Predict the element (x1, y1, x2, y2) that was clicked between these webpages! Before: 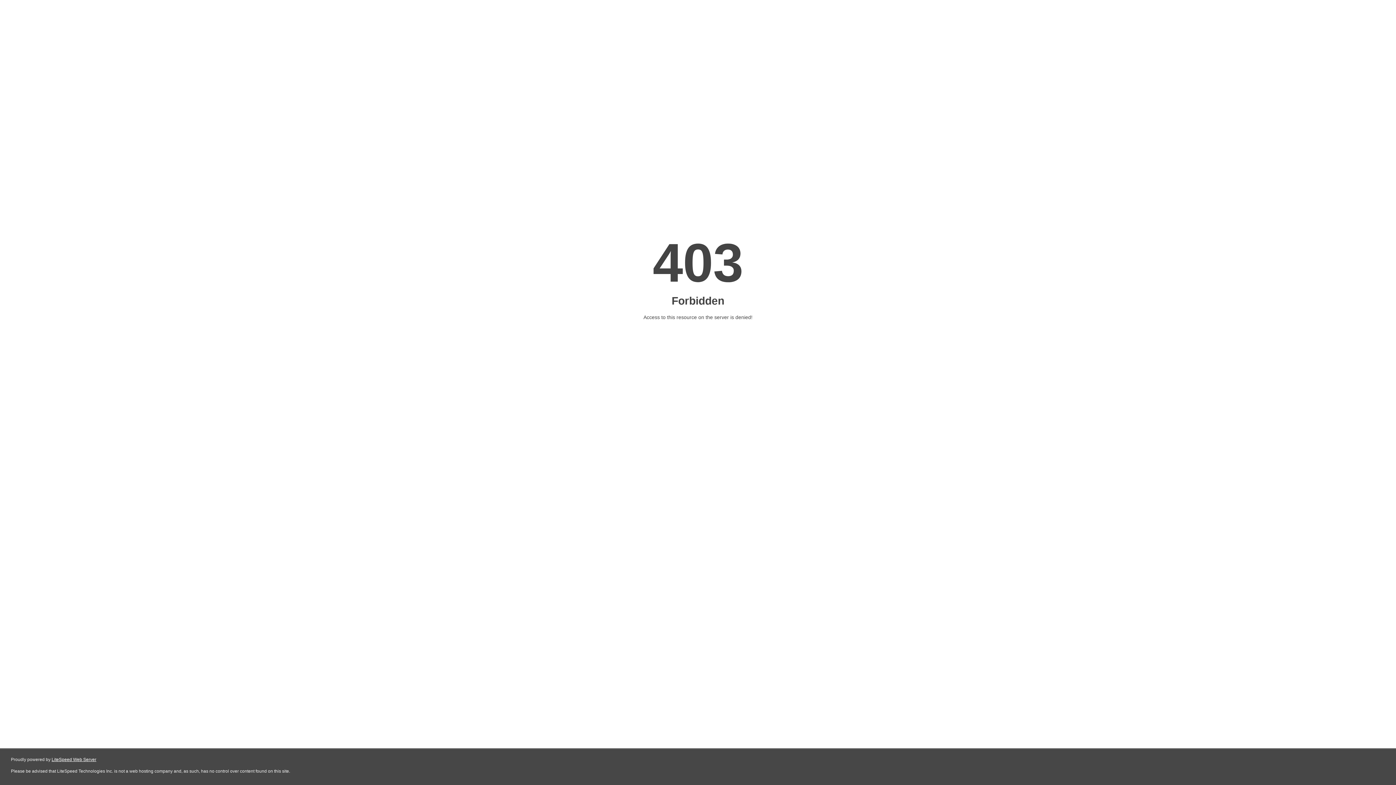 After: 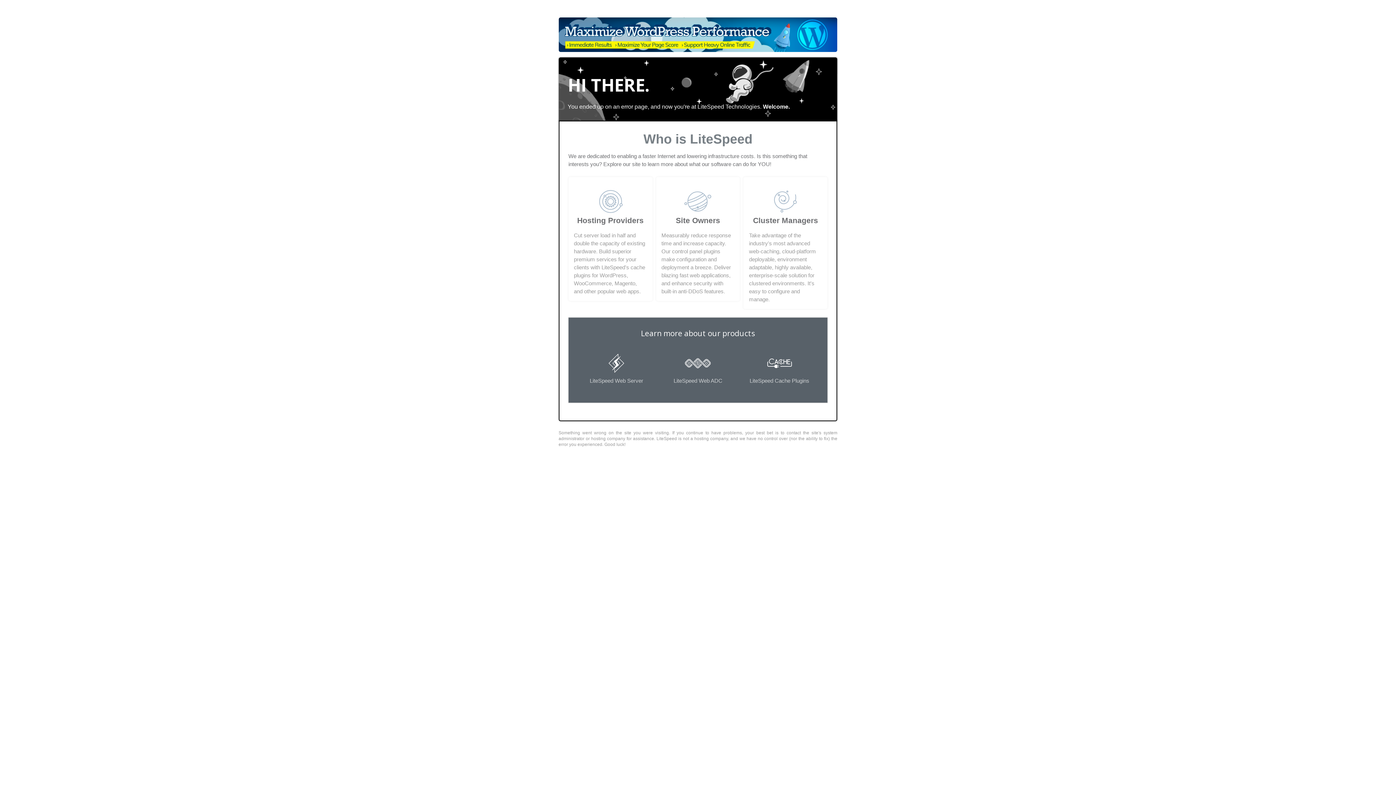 Action: bbox: (51, 757, 96, 762) label: LiteSpeed Web Server